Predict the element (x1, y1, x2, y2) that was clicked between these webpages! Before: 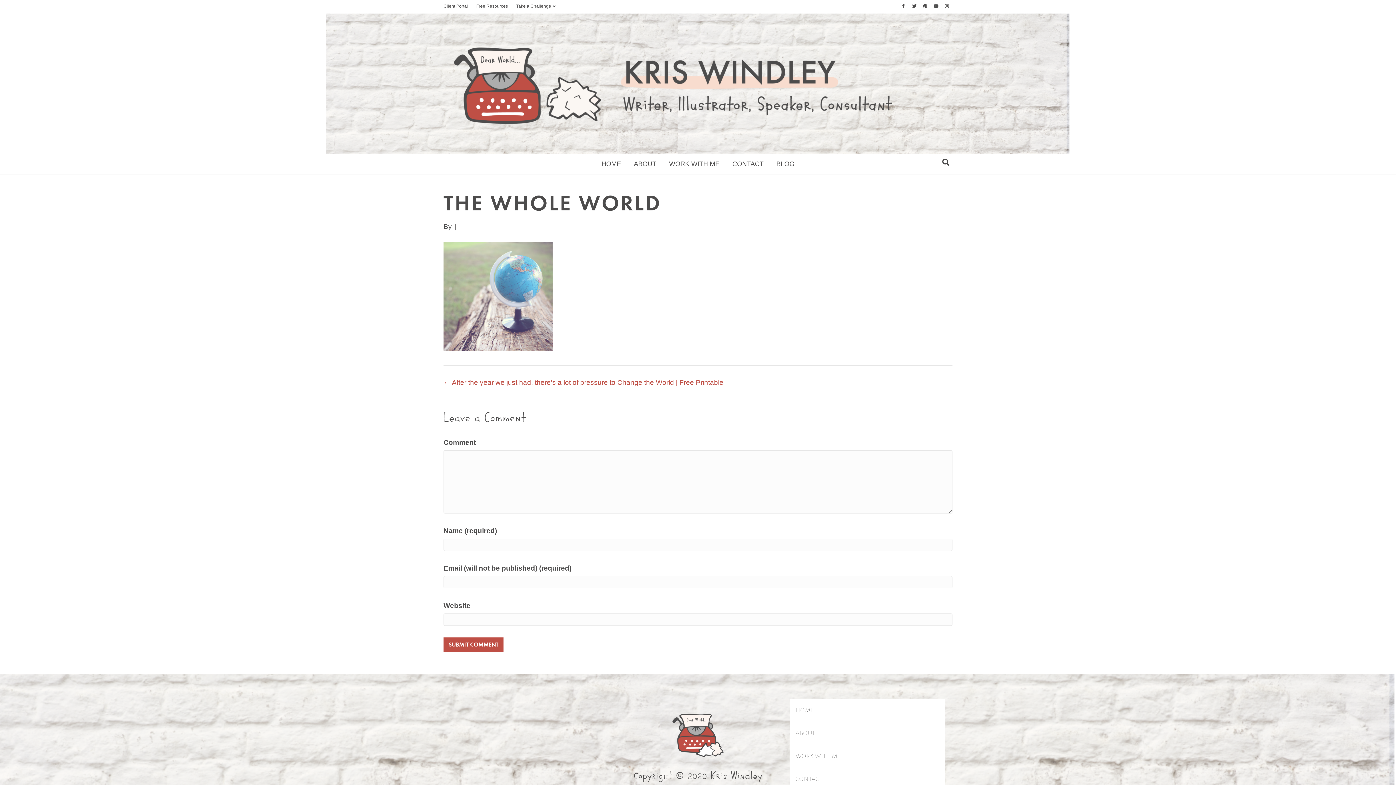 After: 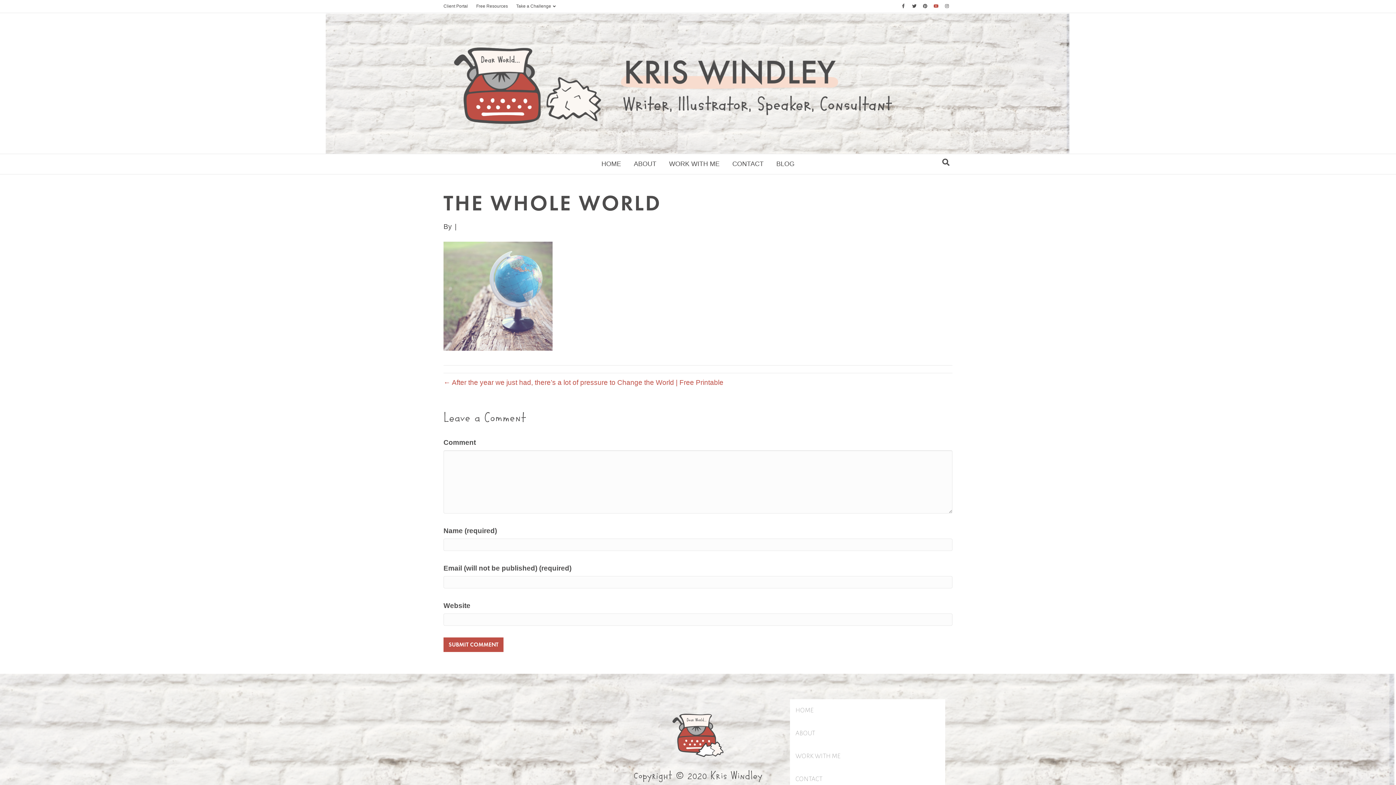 Action: bbox: (930, 1, 941, 10) label: Youtube